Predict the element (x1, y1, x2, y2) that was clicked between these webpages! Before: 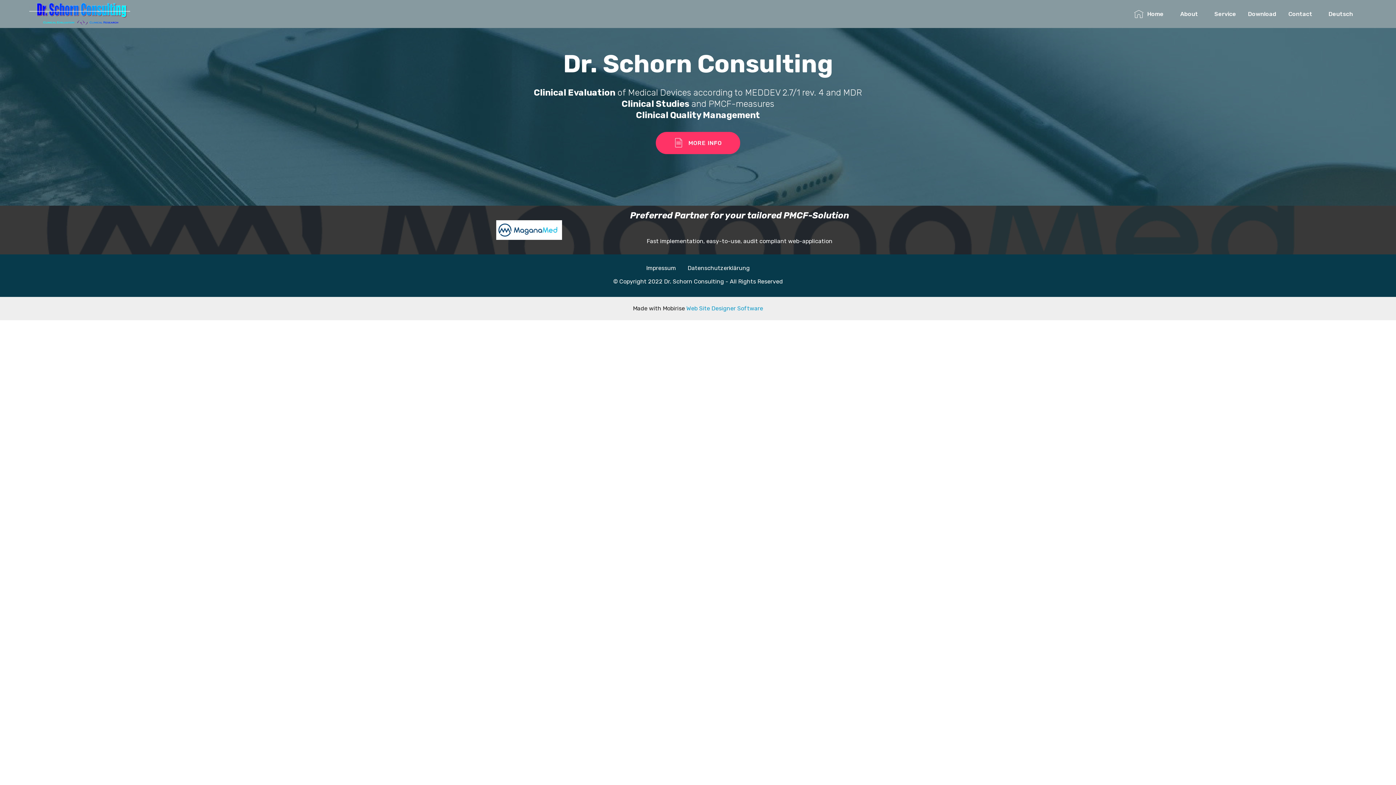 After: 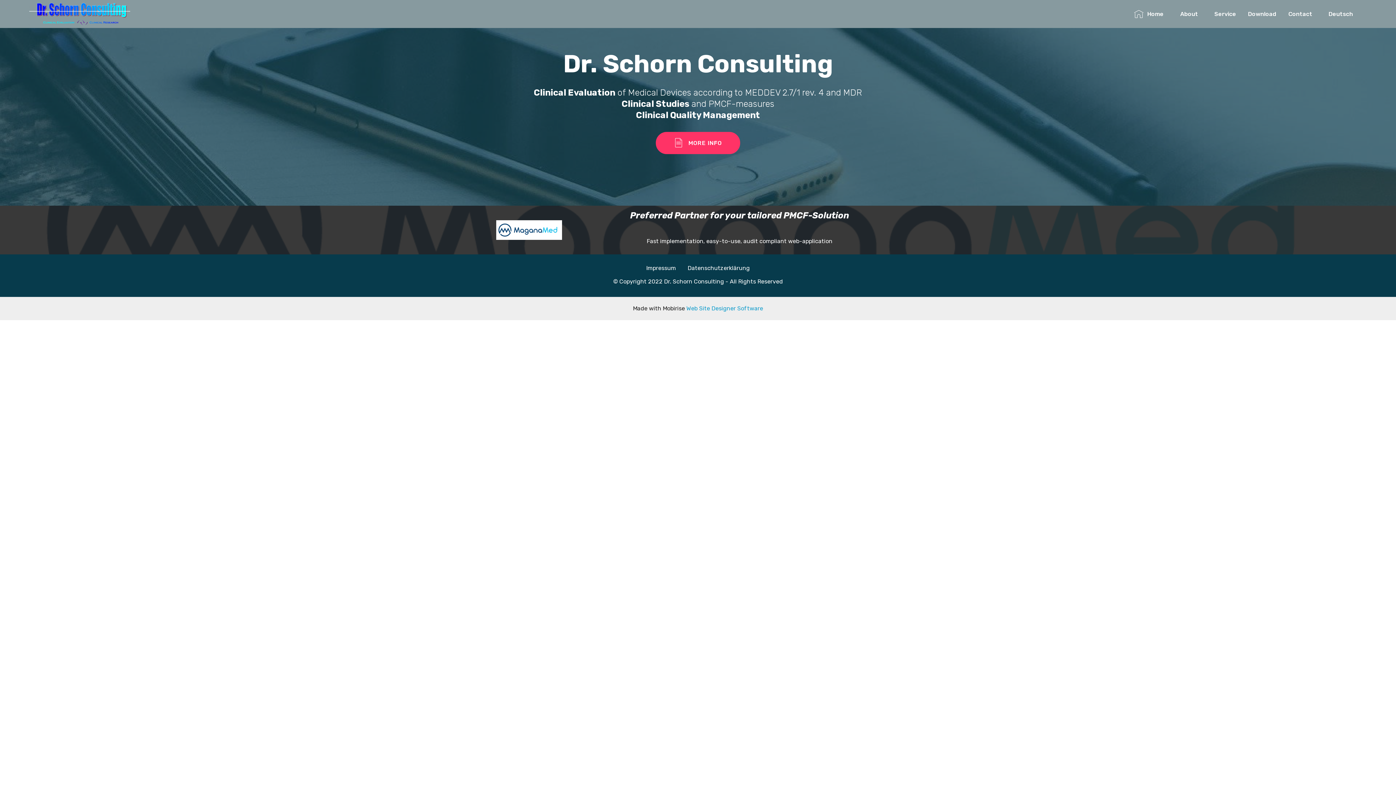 Action: bbox: (29, 2, 130, 25)